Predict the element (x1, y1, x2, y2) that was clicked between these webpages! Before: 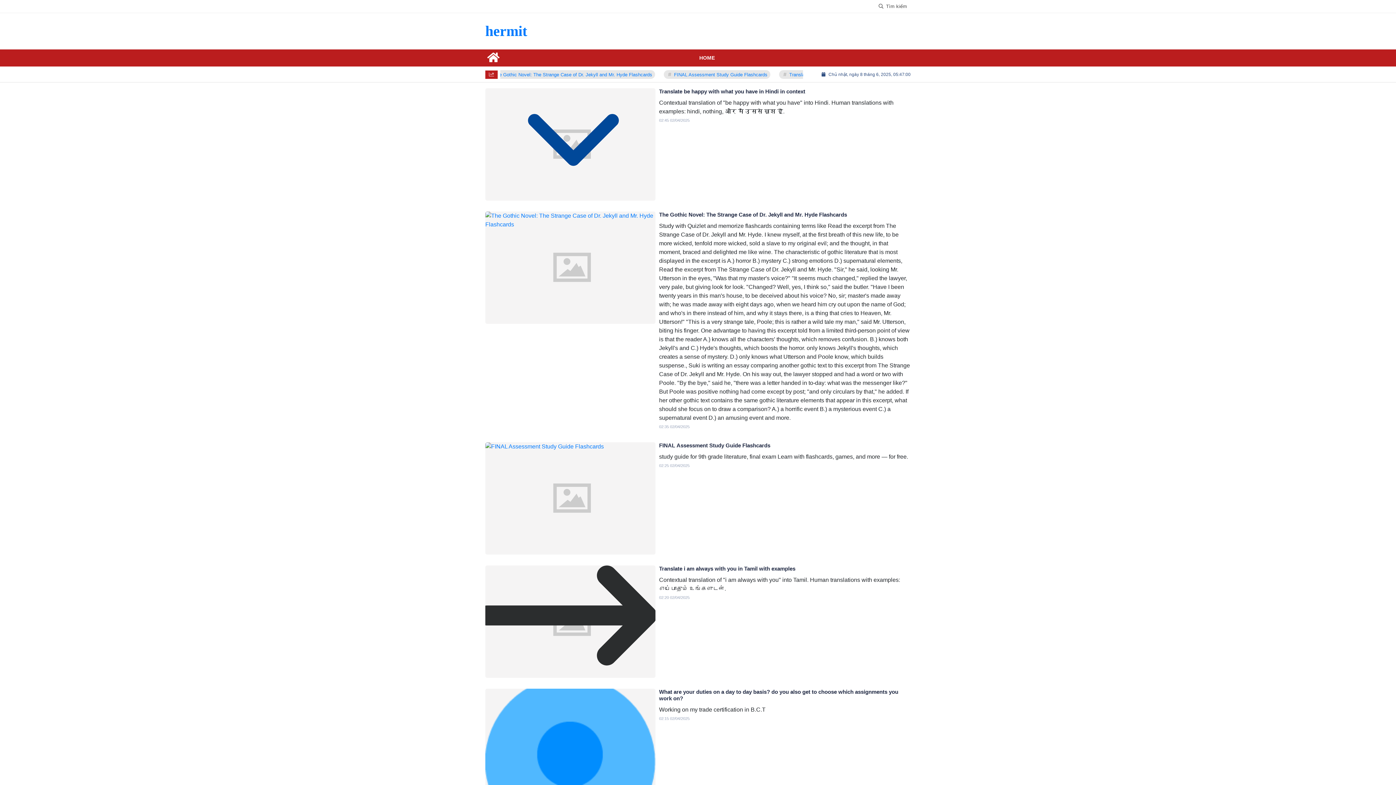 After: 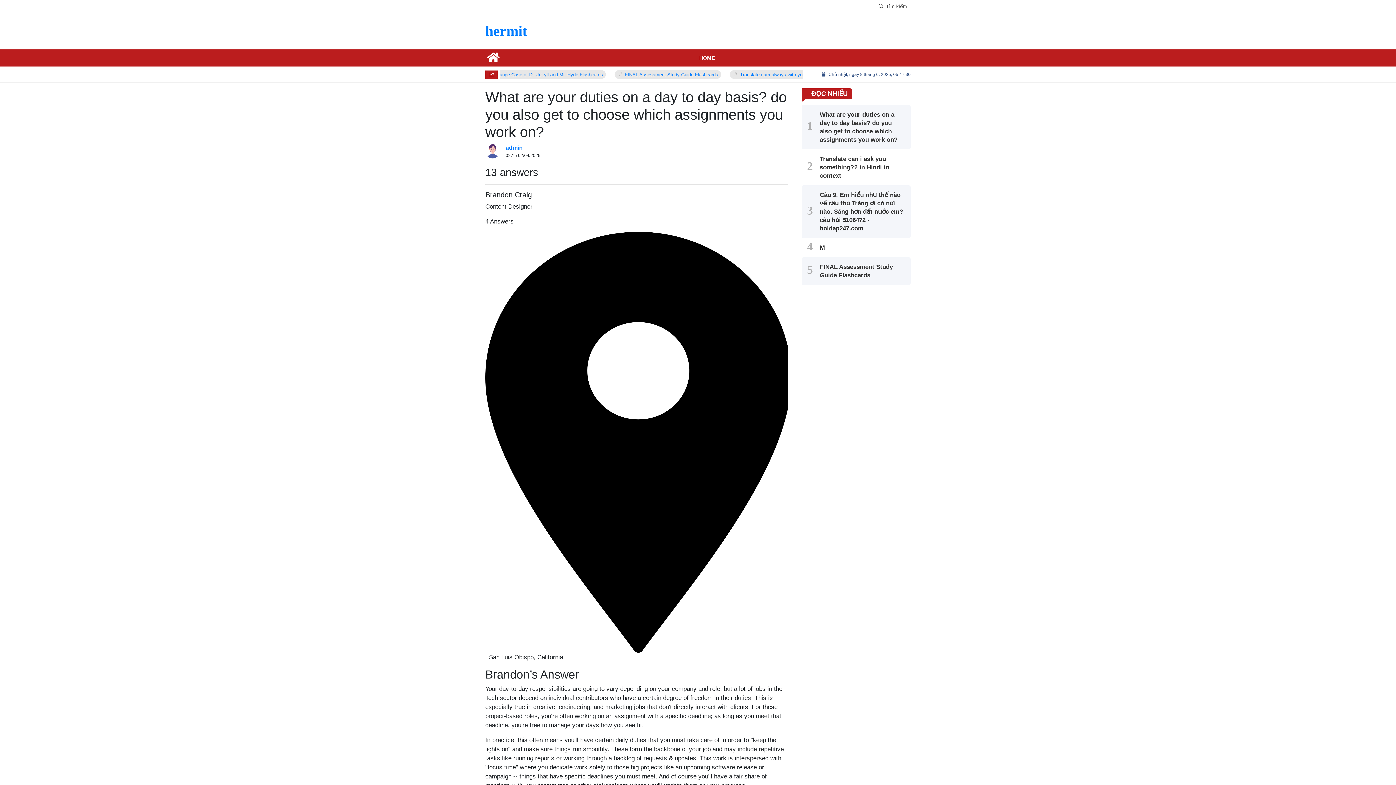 Action: bbox: (485, 688, 655, 801)